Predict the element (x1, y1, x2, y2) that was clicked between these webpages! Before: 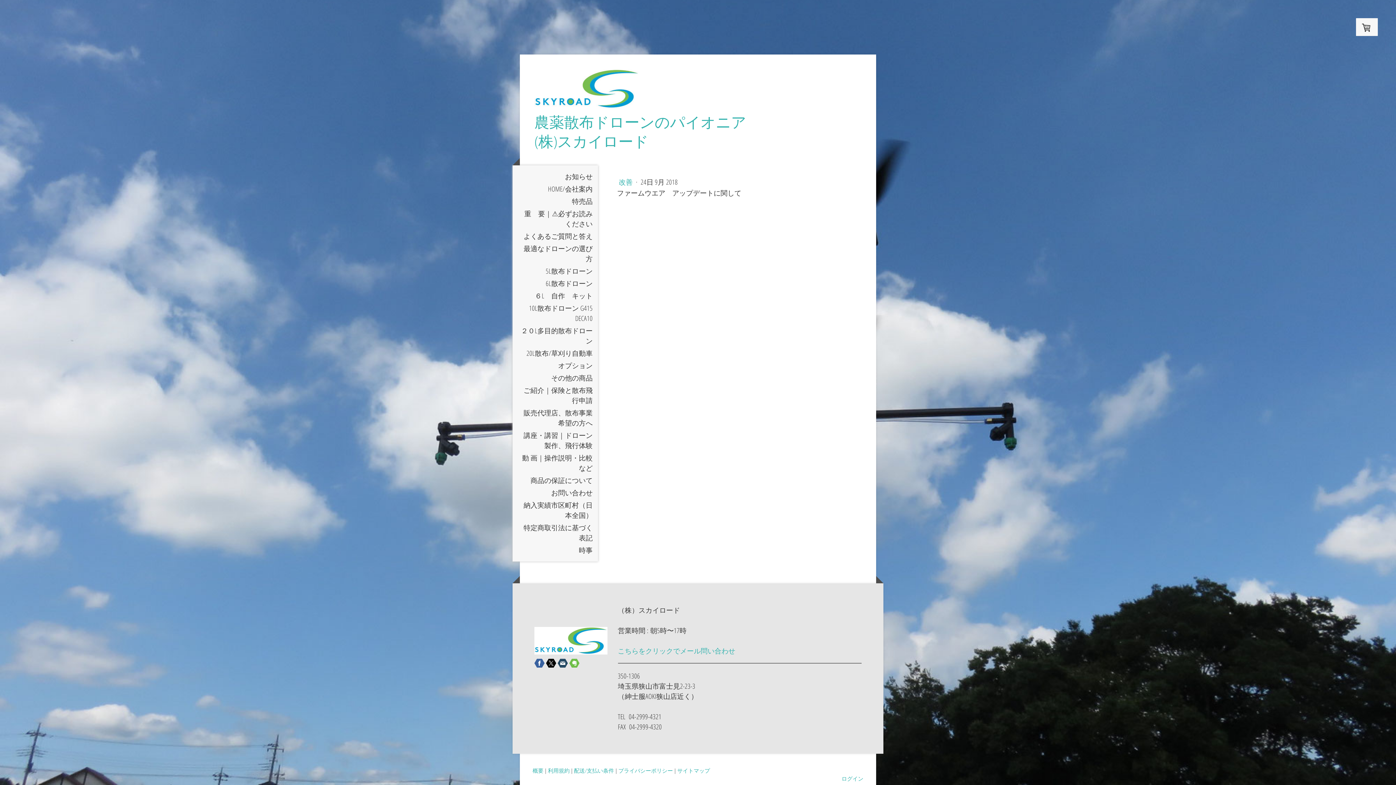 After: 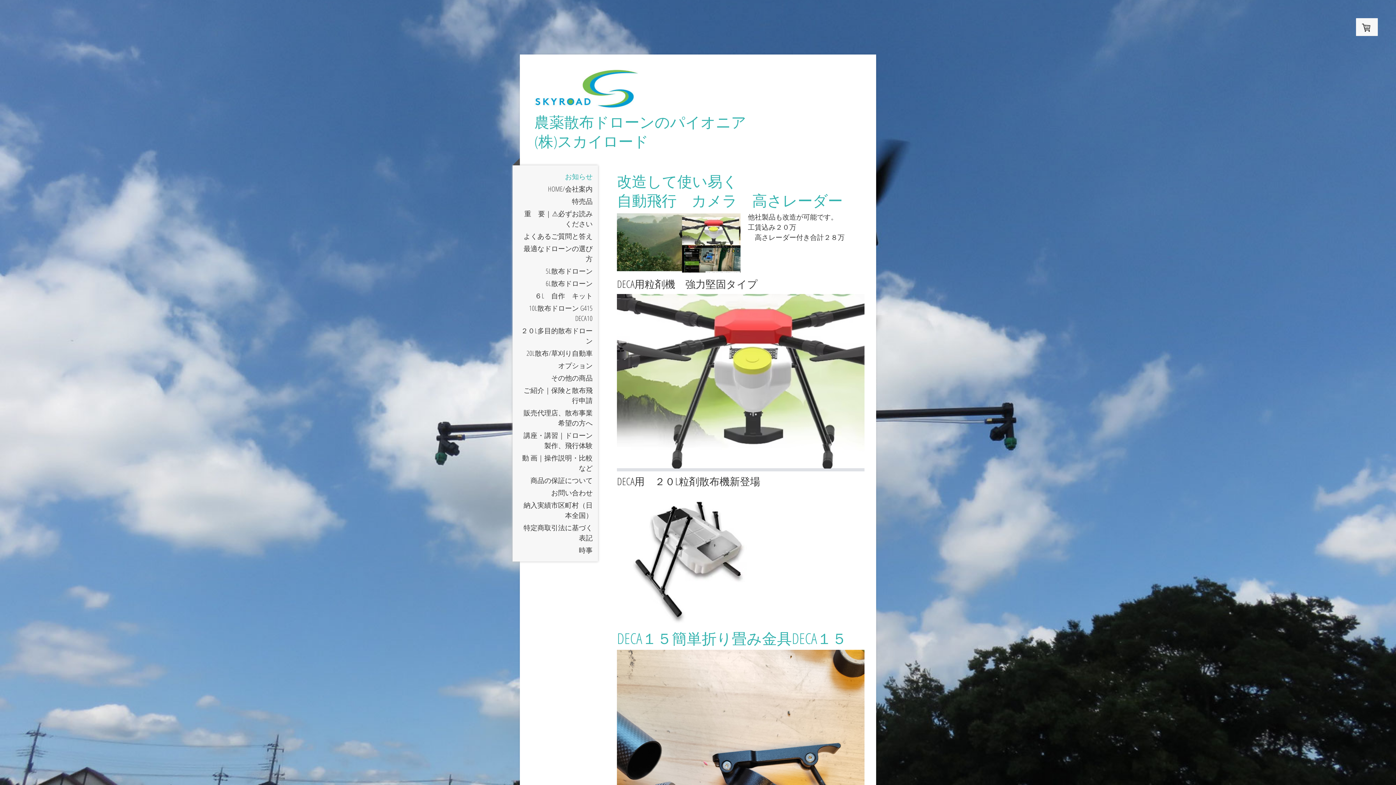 Action: bbox: (534, 69, 639, 78)